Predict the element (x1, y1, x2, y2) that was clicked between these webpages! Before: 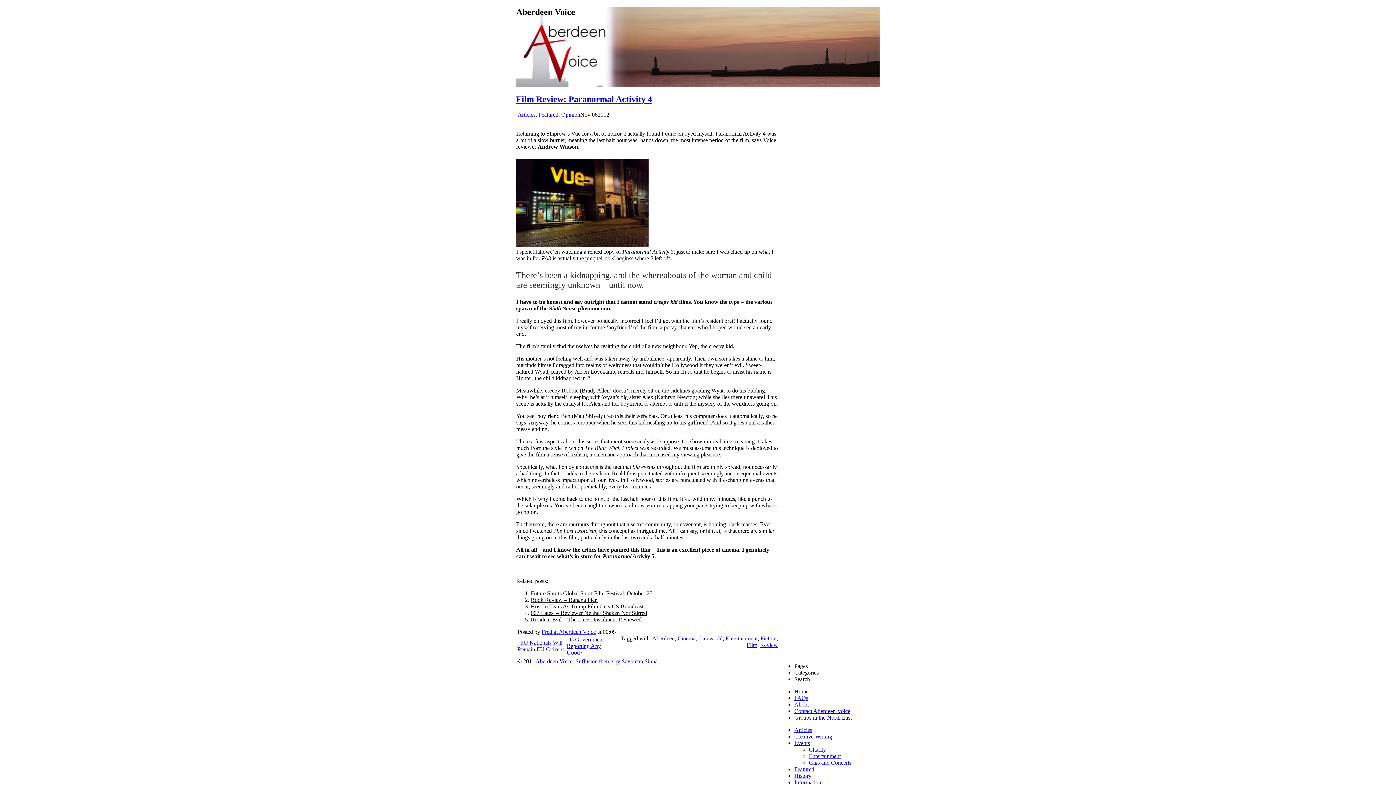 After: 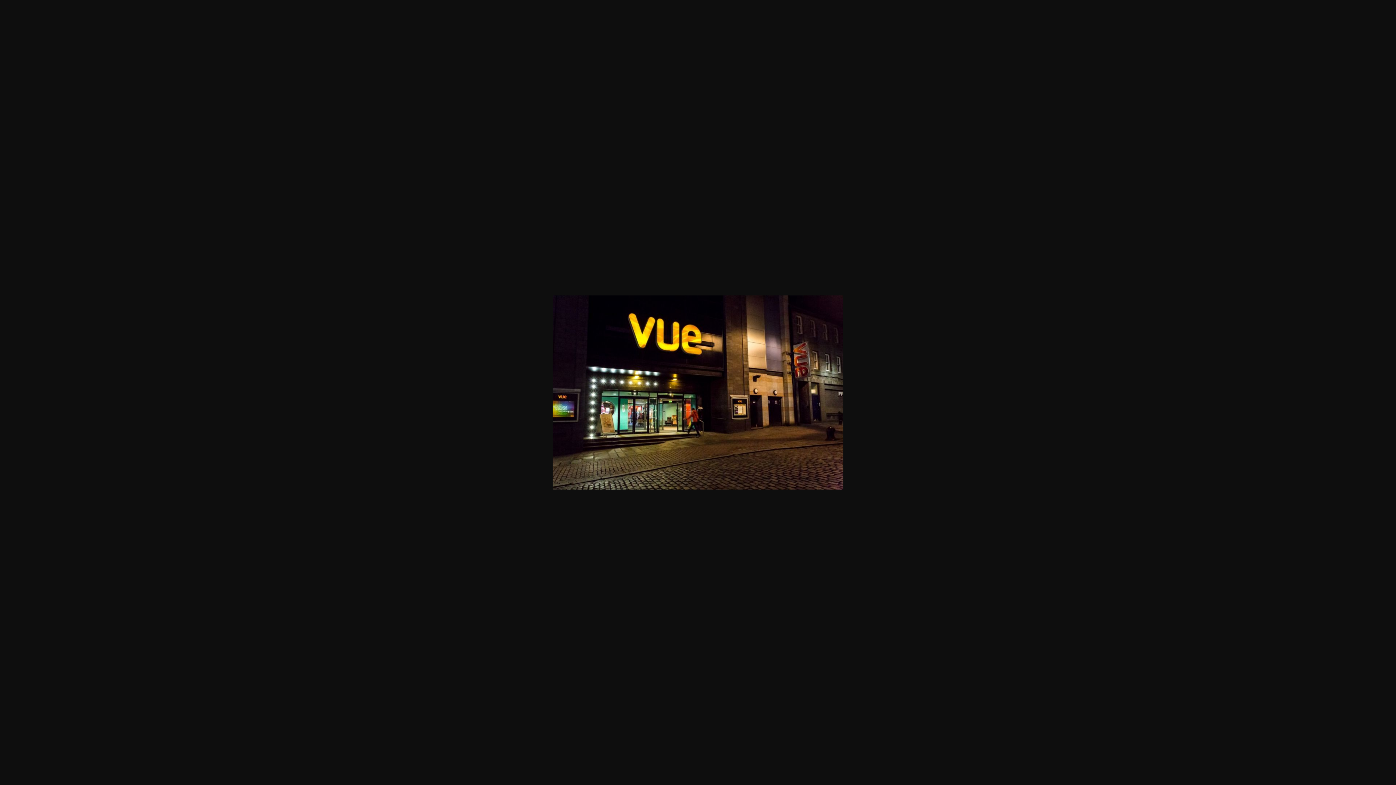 Action: bbox: (516, 242, 648, 248)